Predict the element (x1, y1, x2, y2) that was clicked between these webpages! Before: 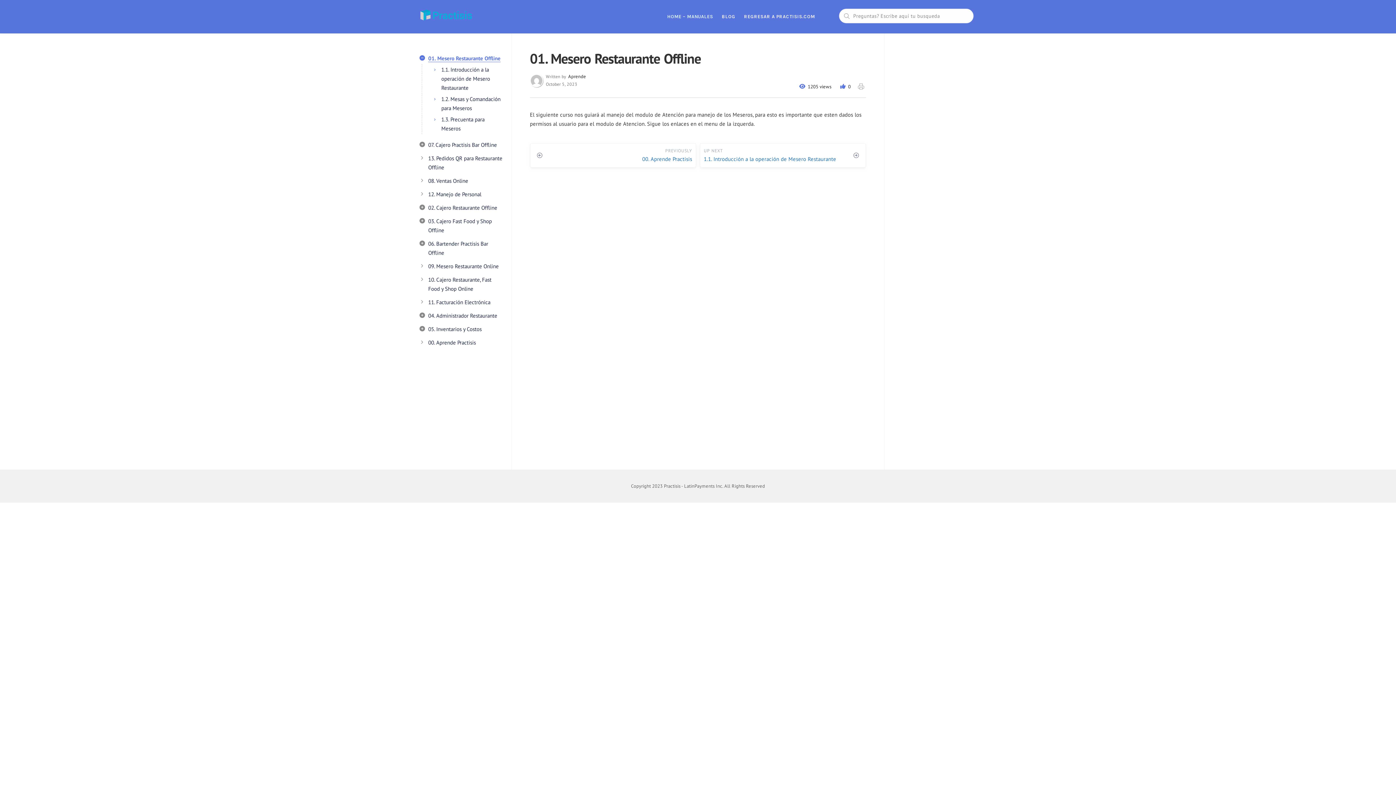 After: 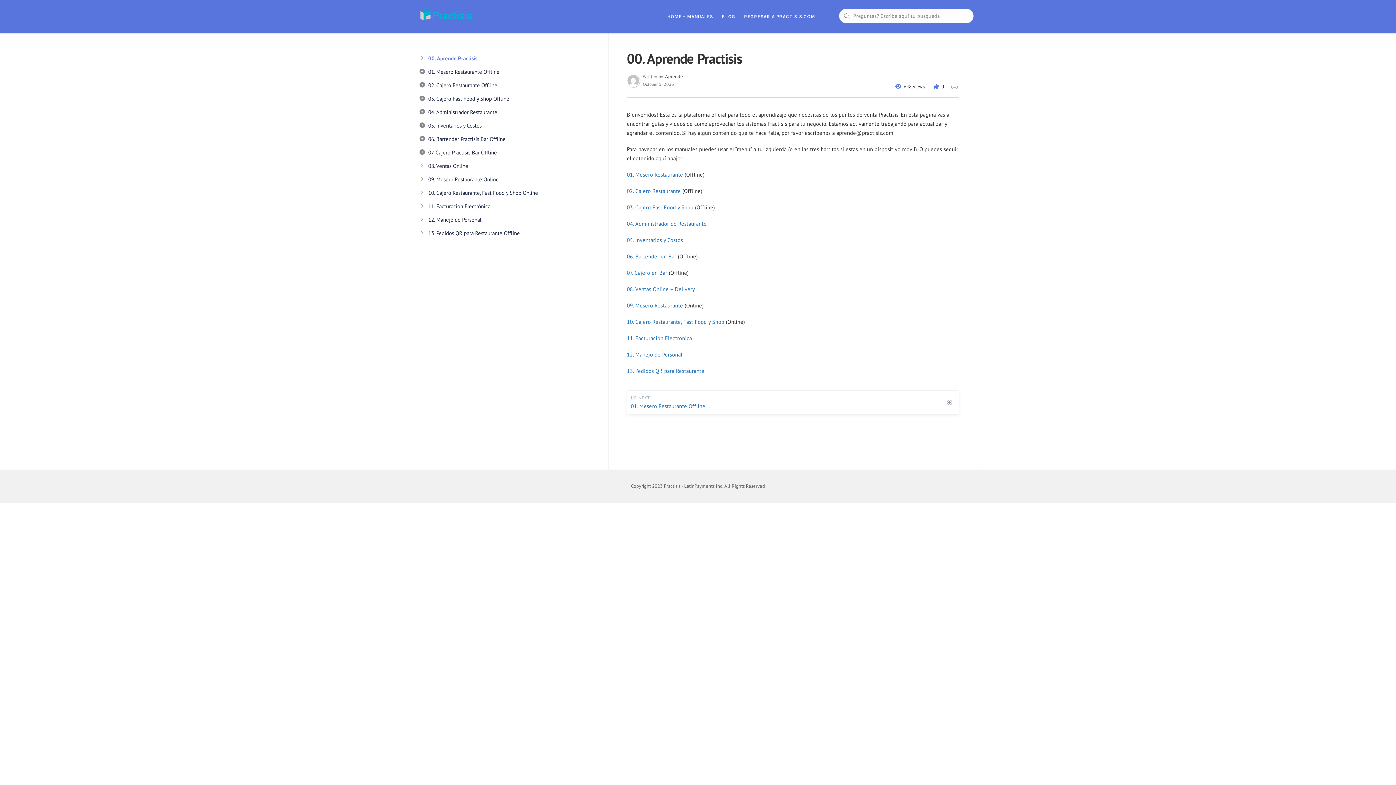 Action: label: PREVIOUSLY
00. Aprende Practisis bbox: (534, 147, 692, 163)